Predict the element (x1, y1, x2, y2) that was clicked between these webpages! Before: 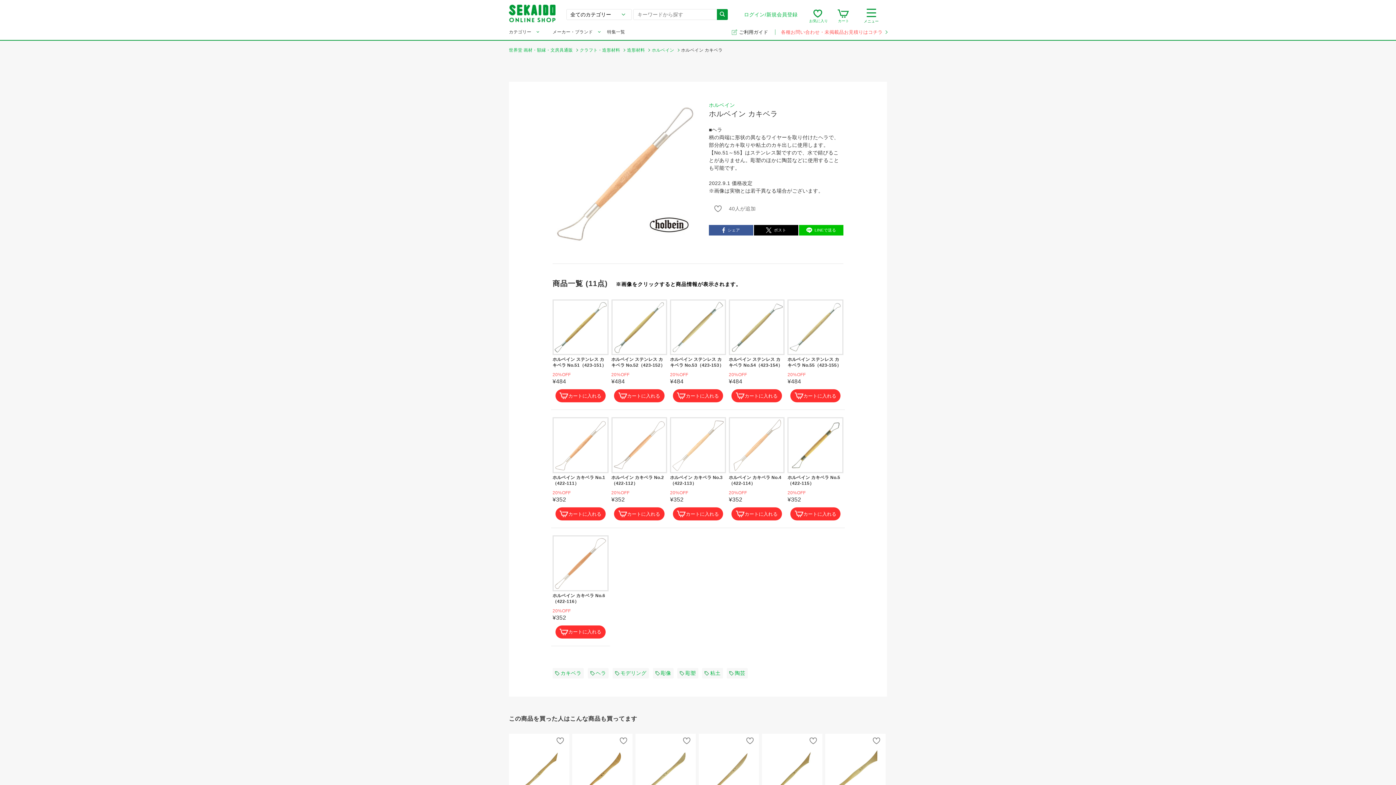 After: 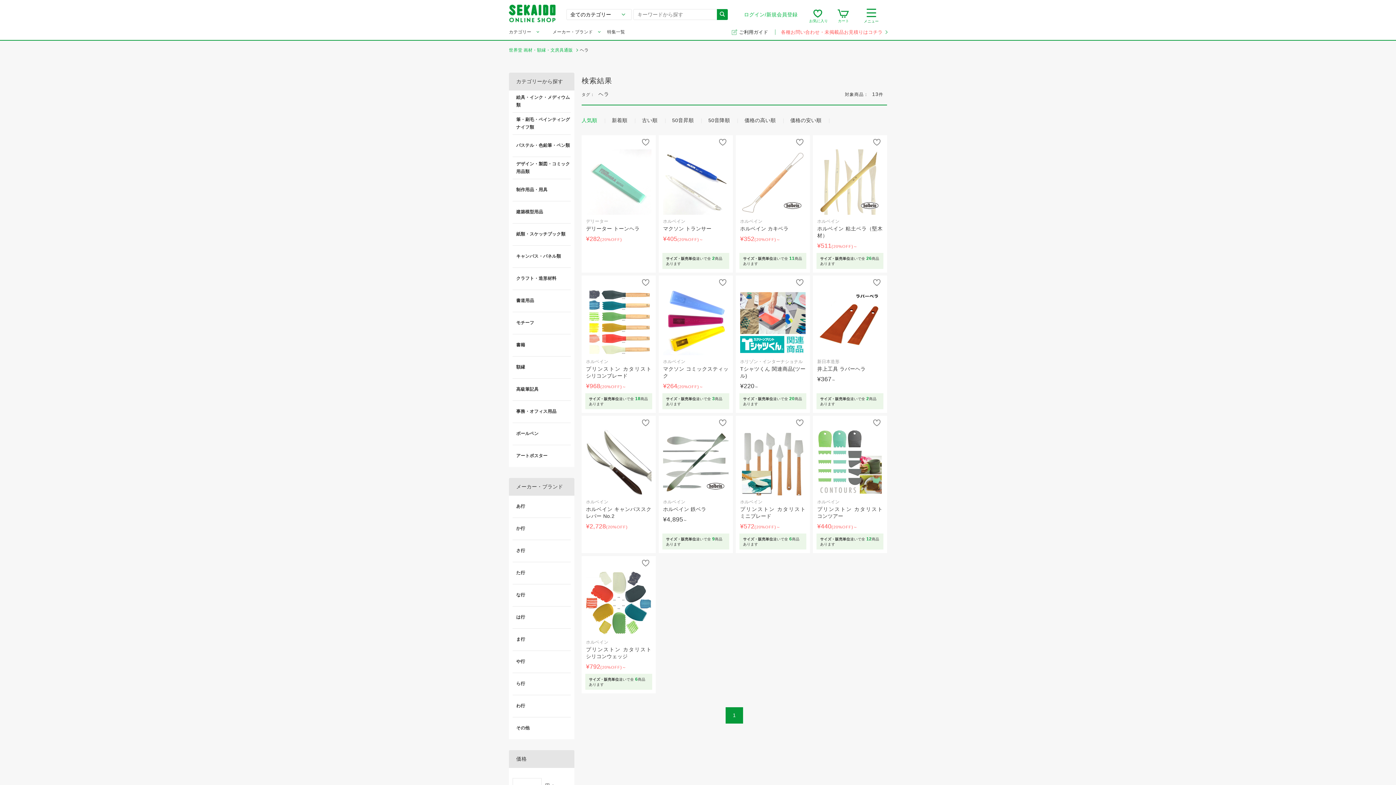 Action: bbox: (587, 668, 608, 678) label: ヘラ